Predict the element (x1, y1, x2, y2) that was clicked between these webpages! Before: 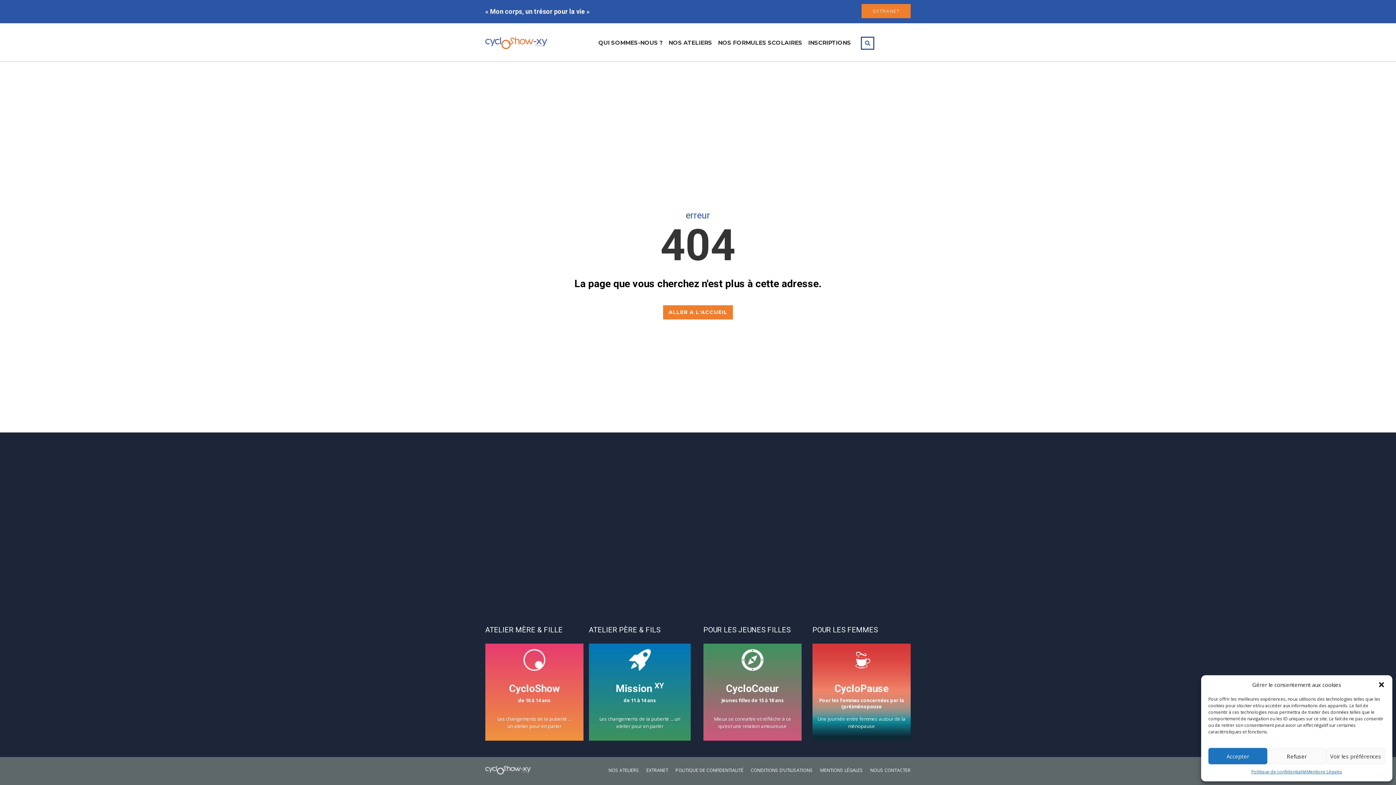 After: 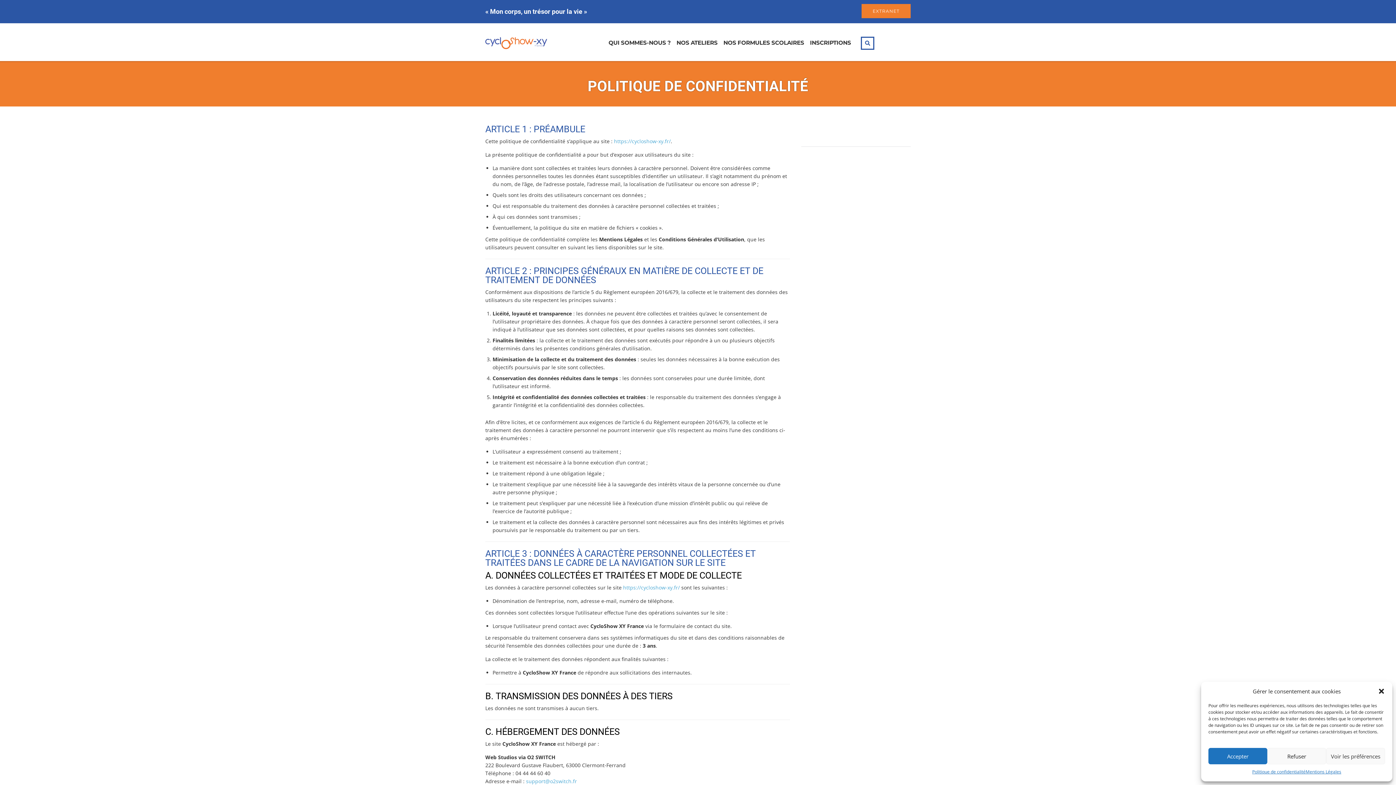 Action: bbox: (675, 767, 743, 773) label: POLITIQUE DE CONFIDENTIALITÉ